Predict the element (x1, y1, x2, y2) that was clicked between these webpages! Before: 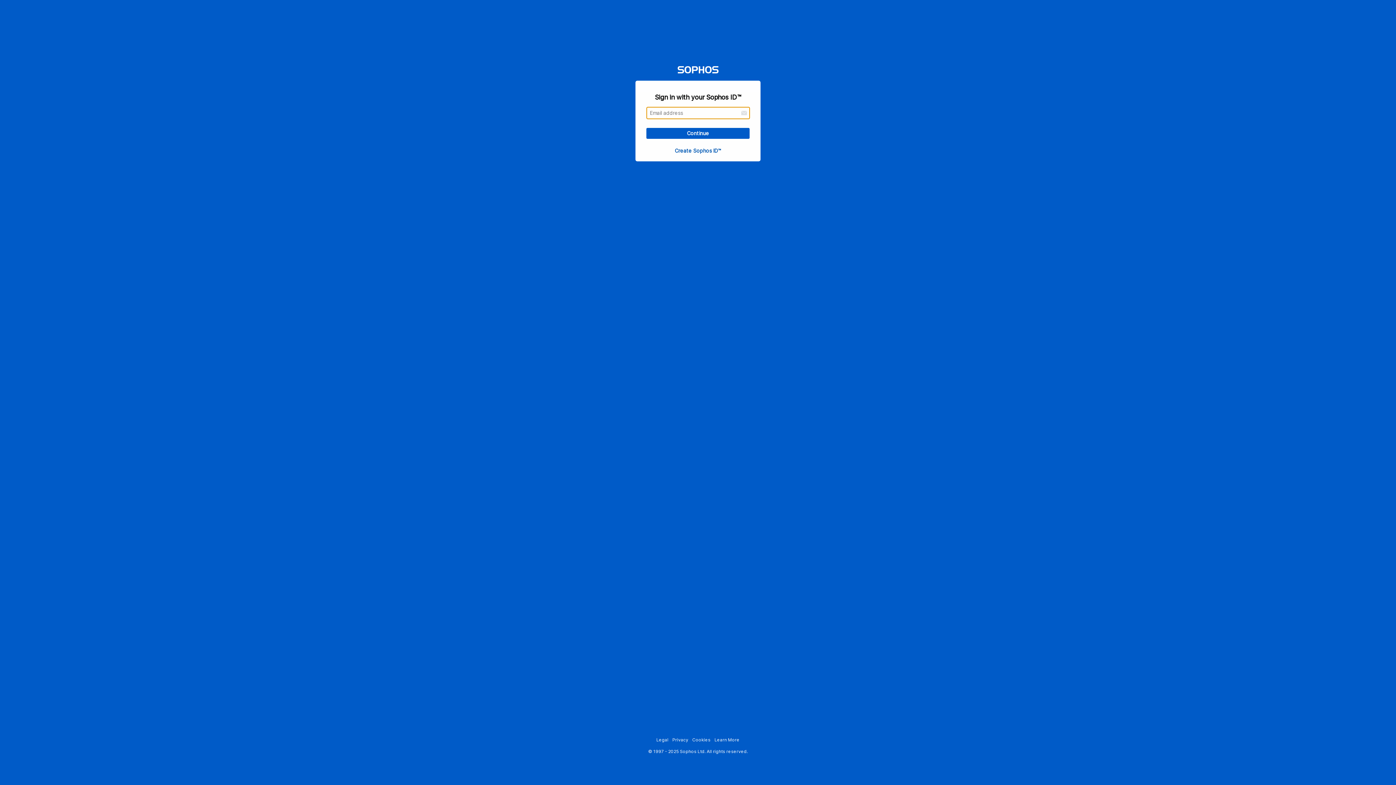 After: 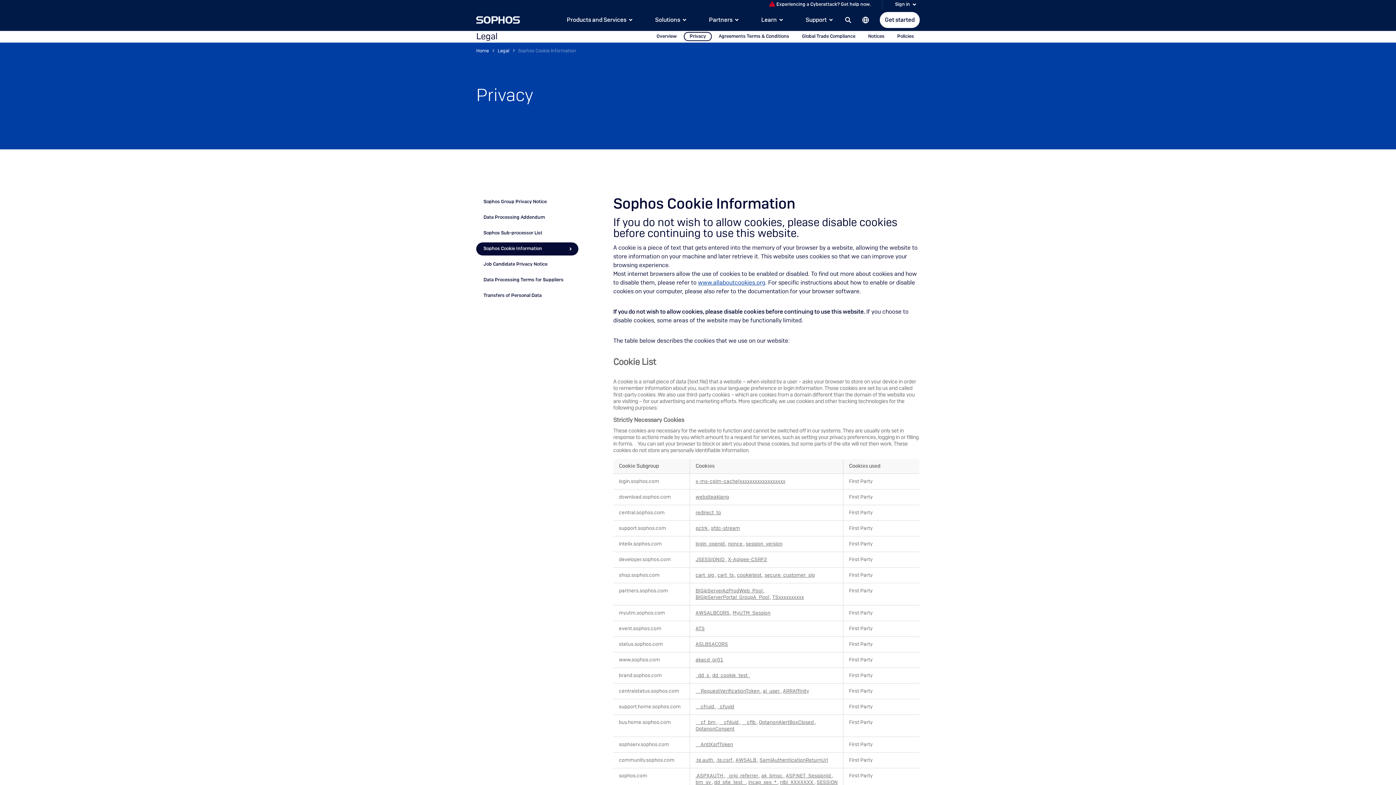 Action: bbox: (692, 737, 710, 742) label: Cookies